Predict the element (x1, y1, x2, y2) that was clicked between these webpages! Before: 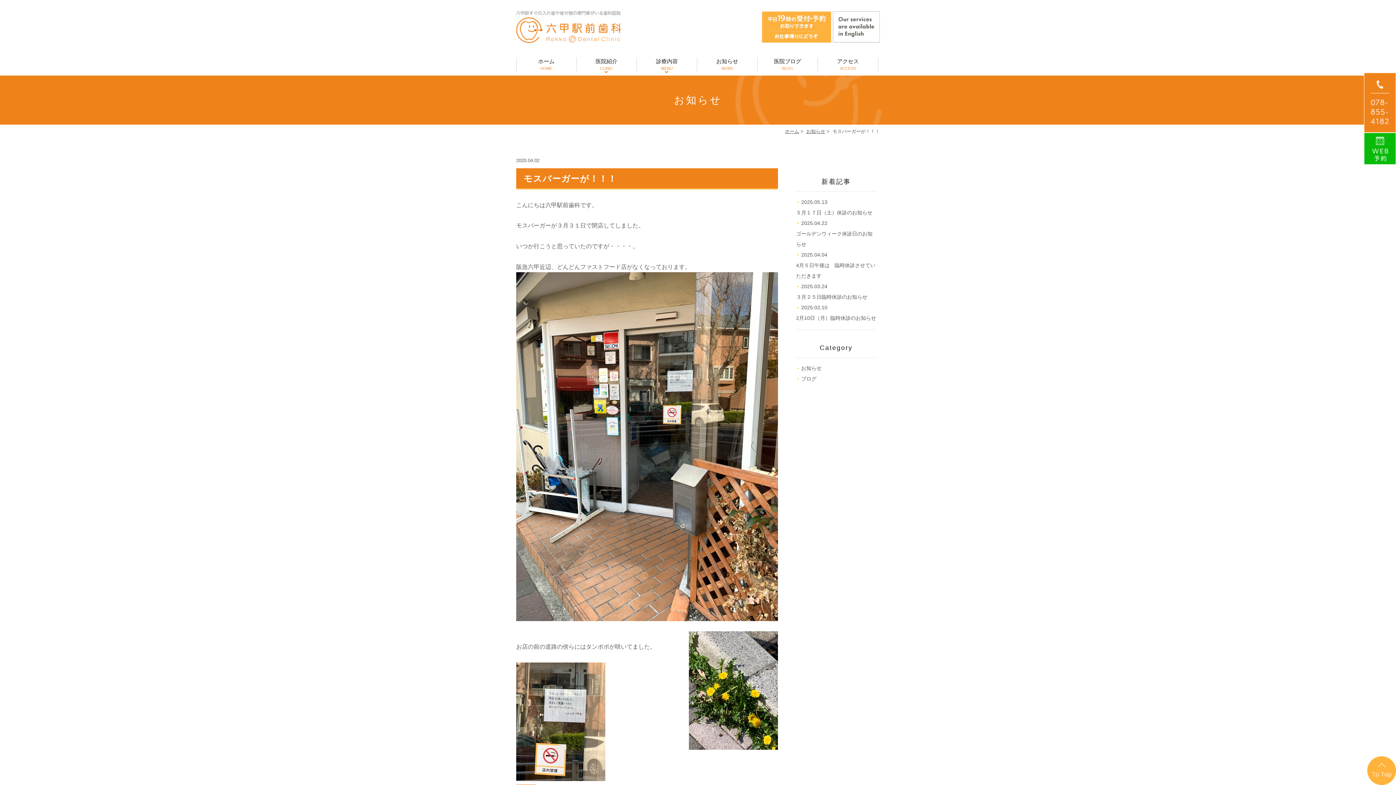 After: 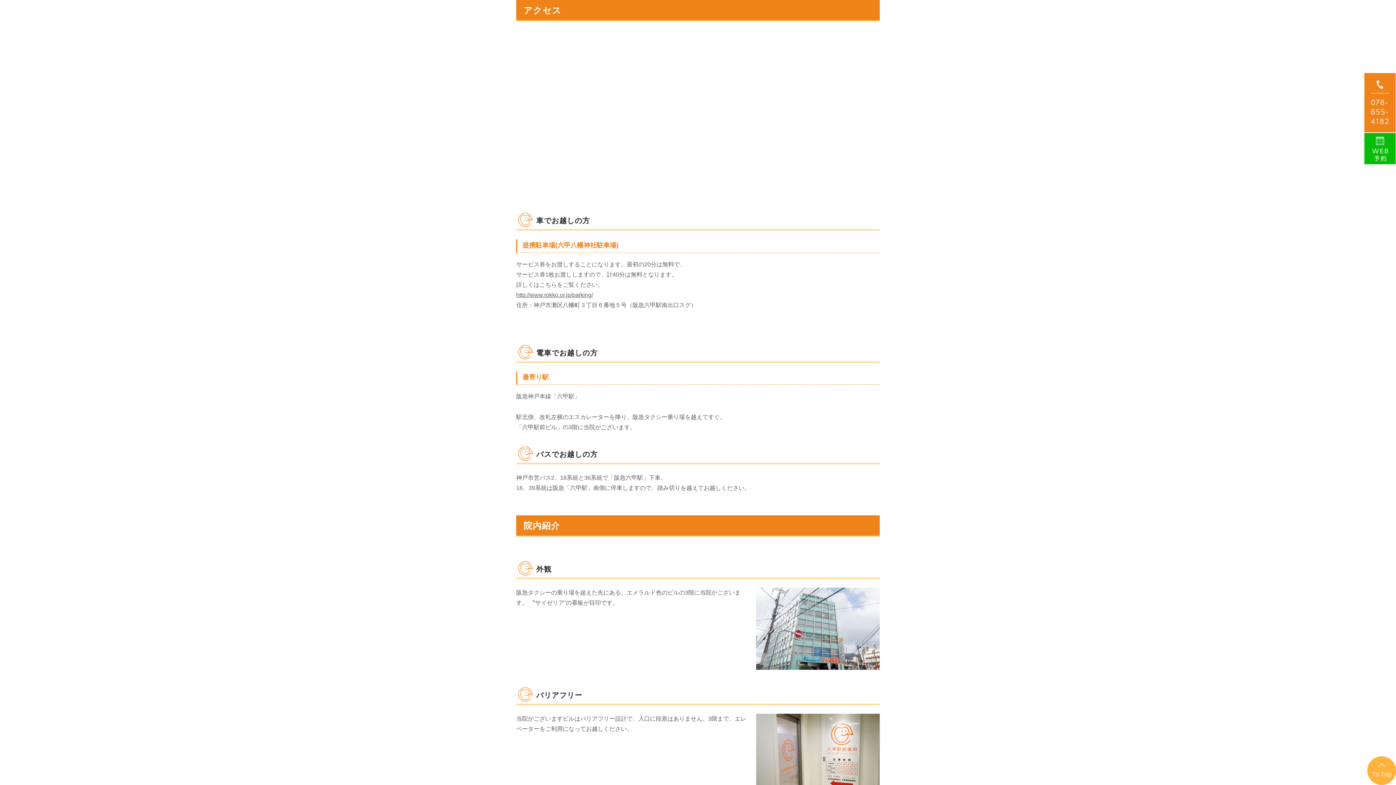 Action: label: アクセス
ACCESS bbox: (818, 57, 878, 71)